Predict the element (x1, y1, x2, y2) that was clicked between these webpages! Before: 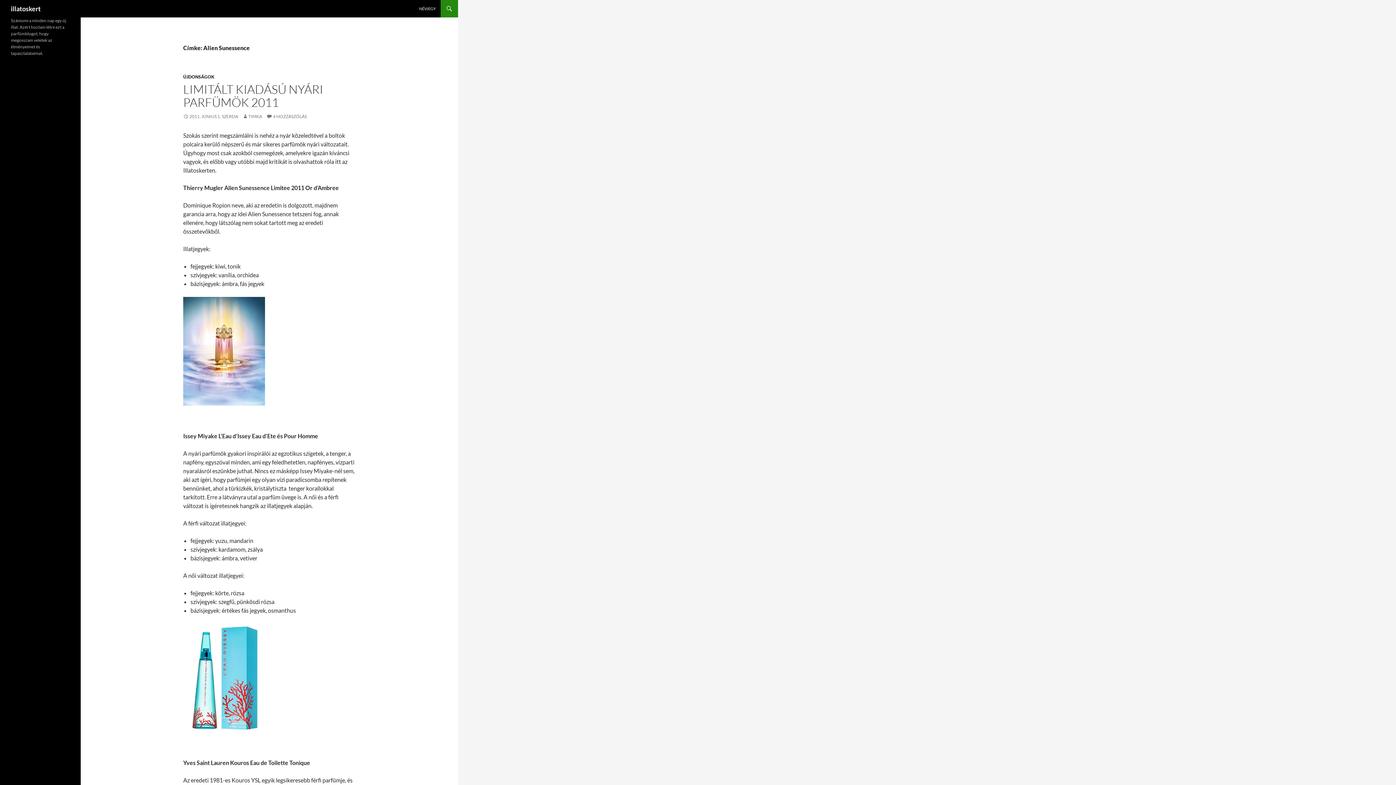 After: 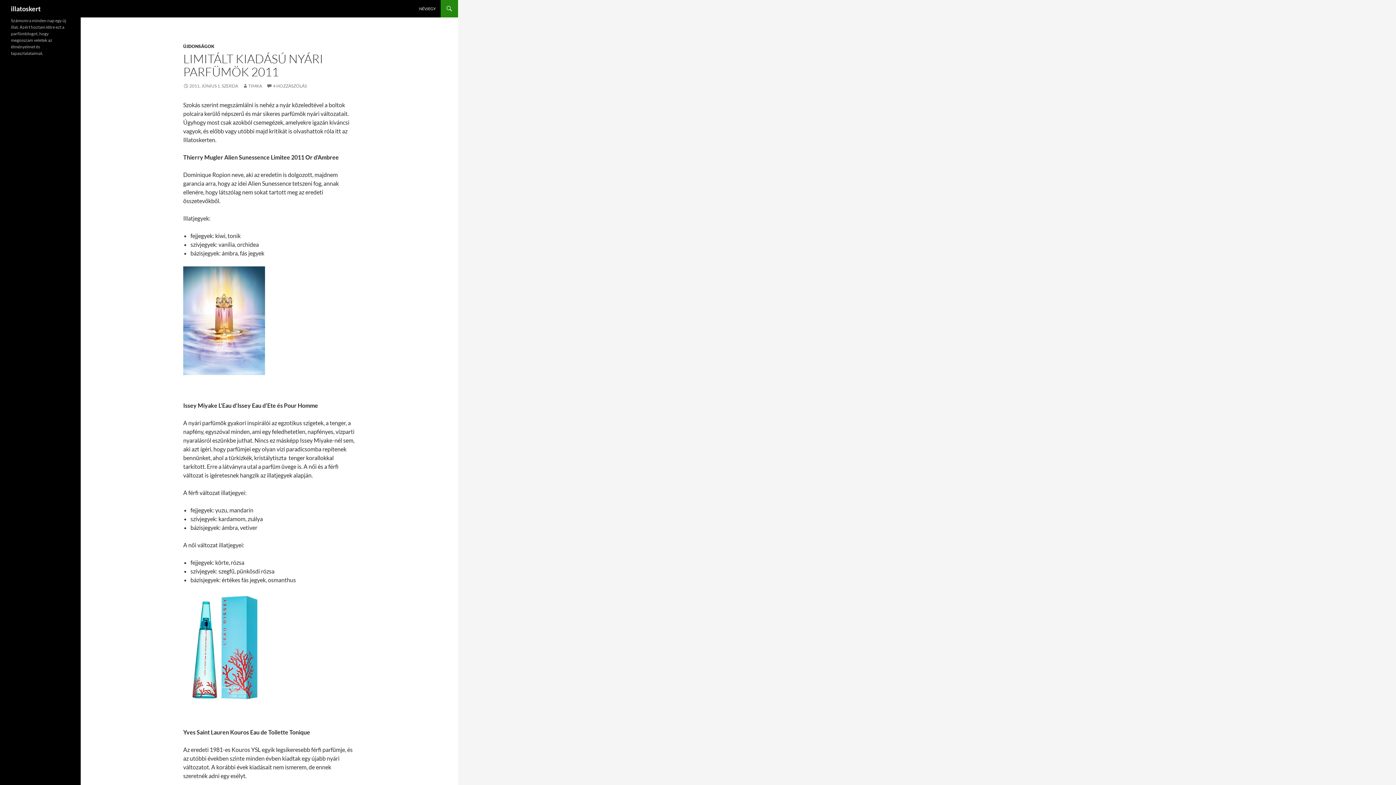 Action: label: LIMITÁLT KIADÁSÚ NYÁRI PARFÜMÖK 2011 bbox: (183, 81, 323, 109)